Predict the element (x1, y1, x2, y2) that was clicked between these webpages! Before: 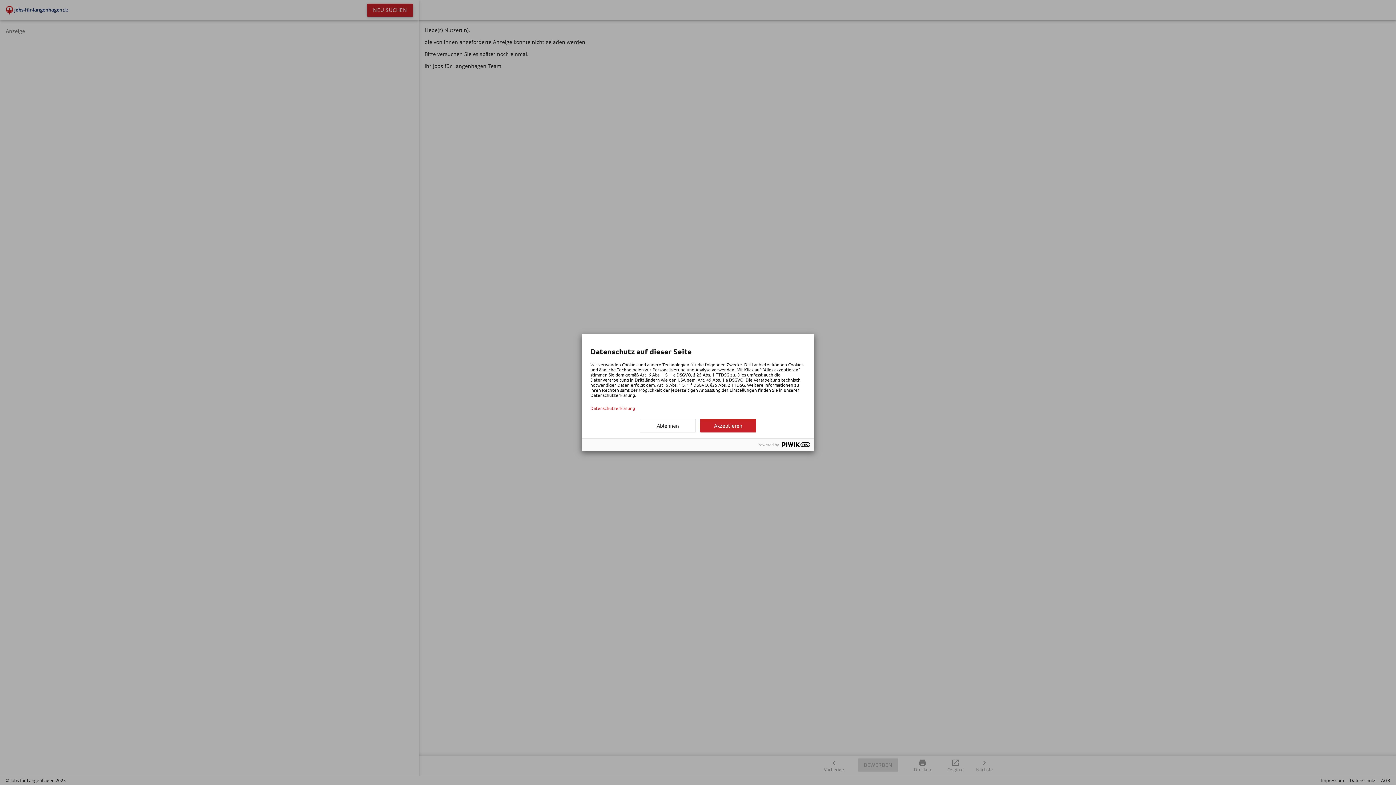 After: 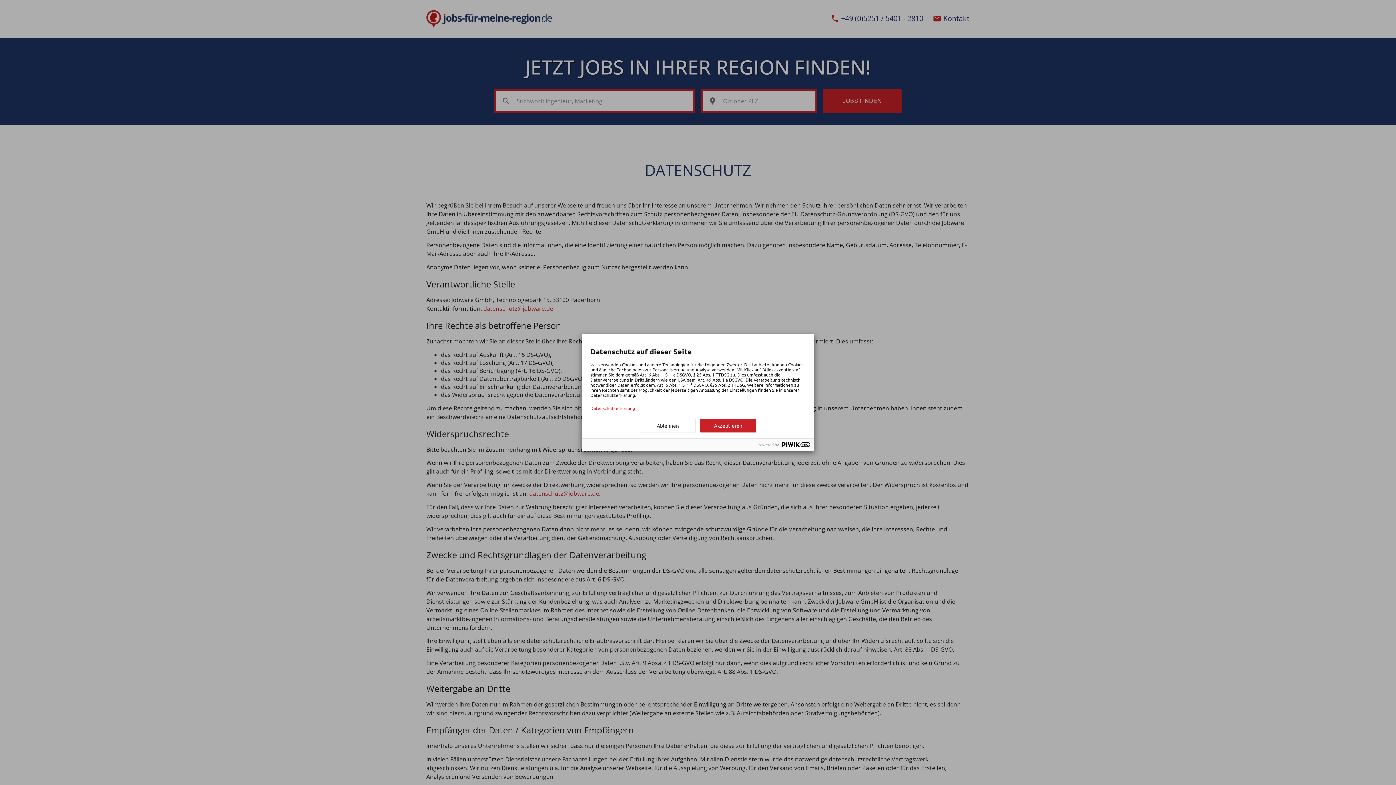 Action: label: Datenschutzerklärung bbox: (590, 405, 805, 410)